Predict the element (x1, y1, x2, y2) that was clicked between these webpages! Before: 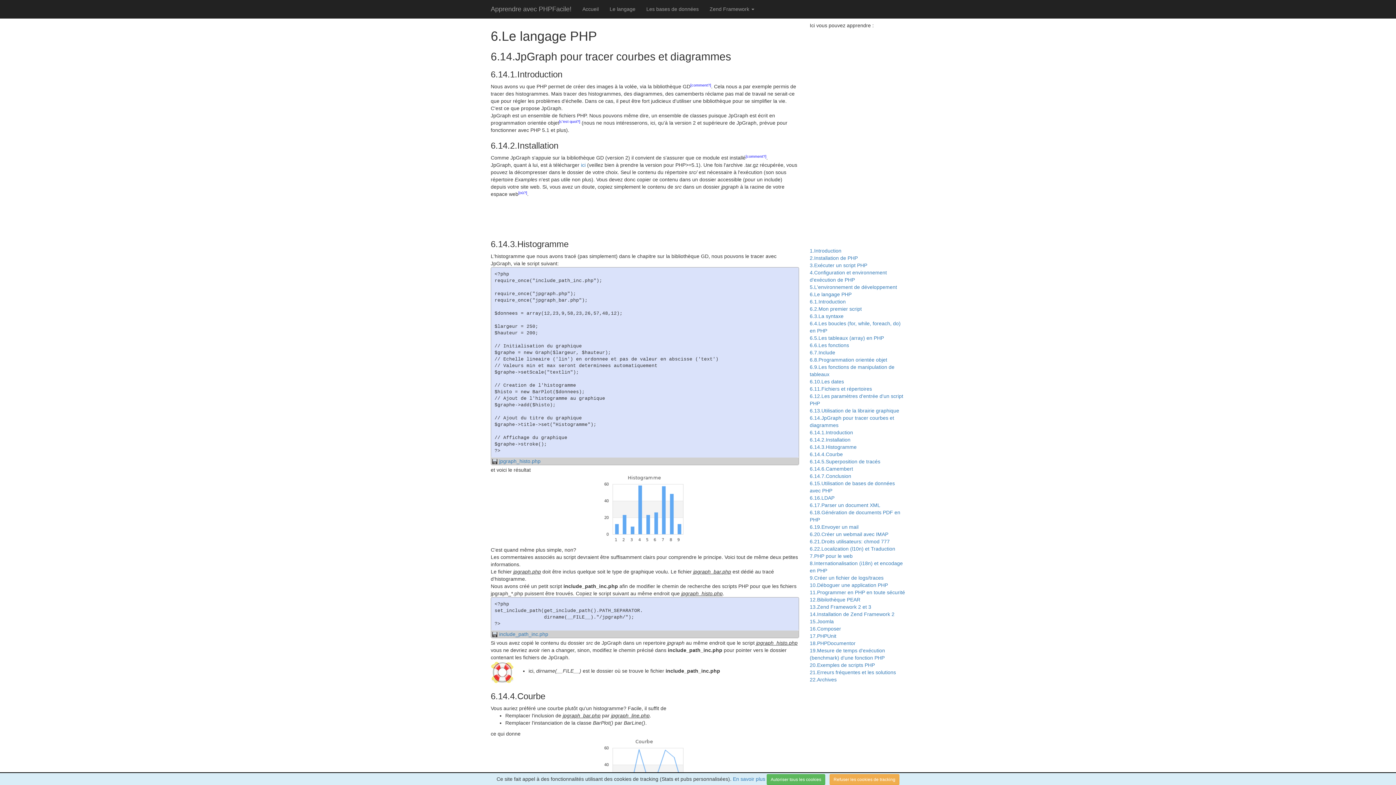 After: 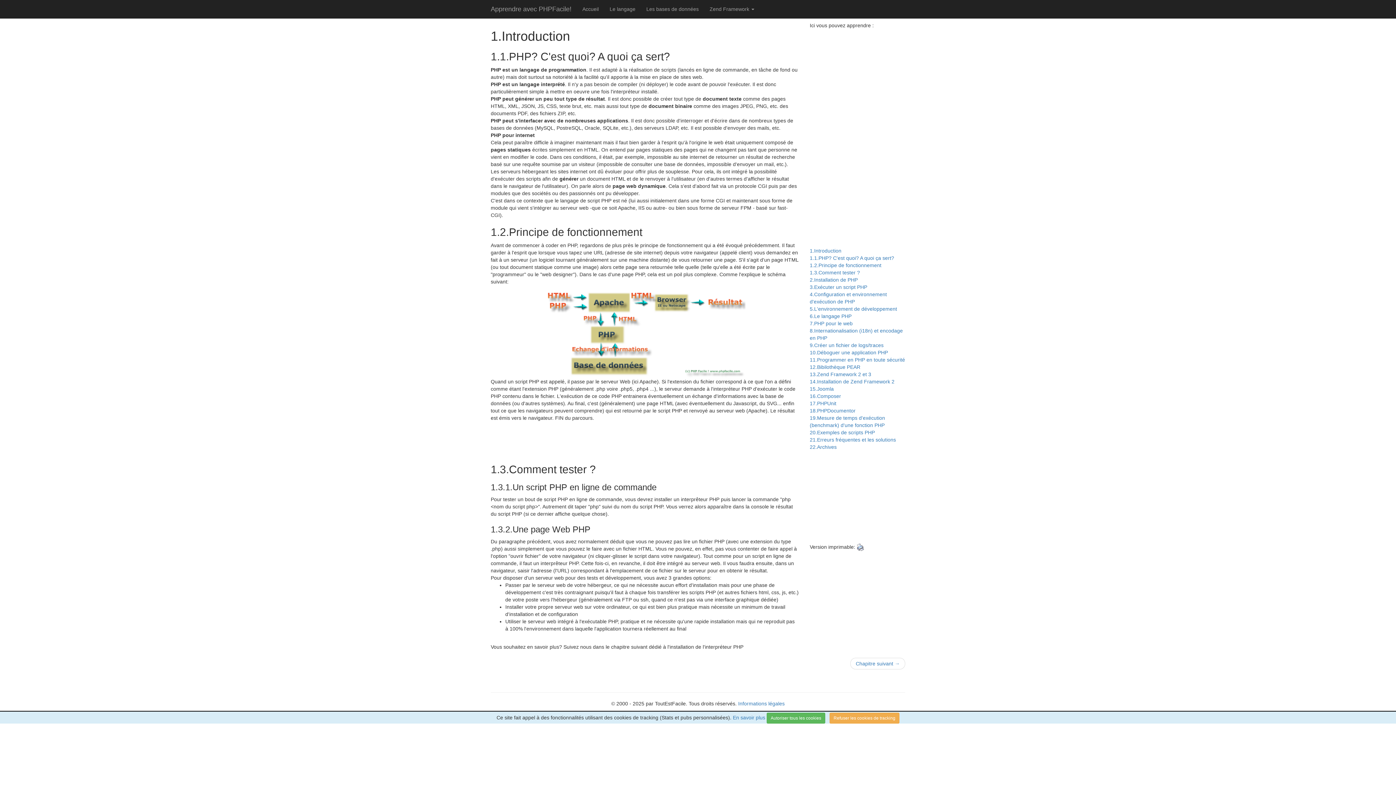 Action: bbox: (810, 248, 841, 253) label: 1.Introduction